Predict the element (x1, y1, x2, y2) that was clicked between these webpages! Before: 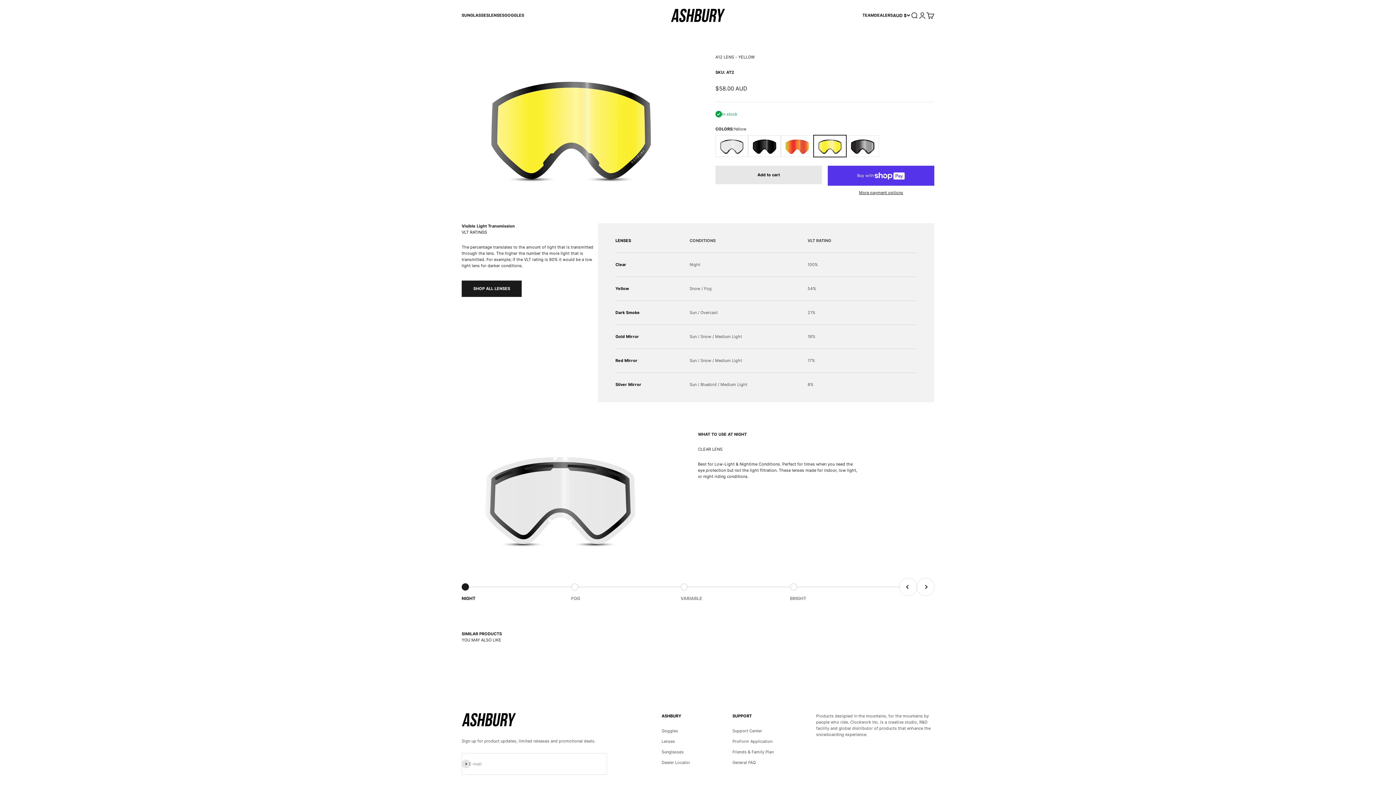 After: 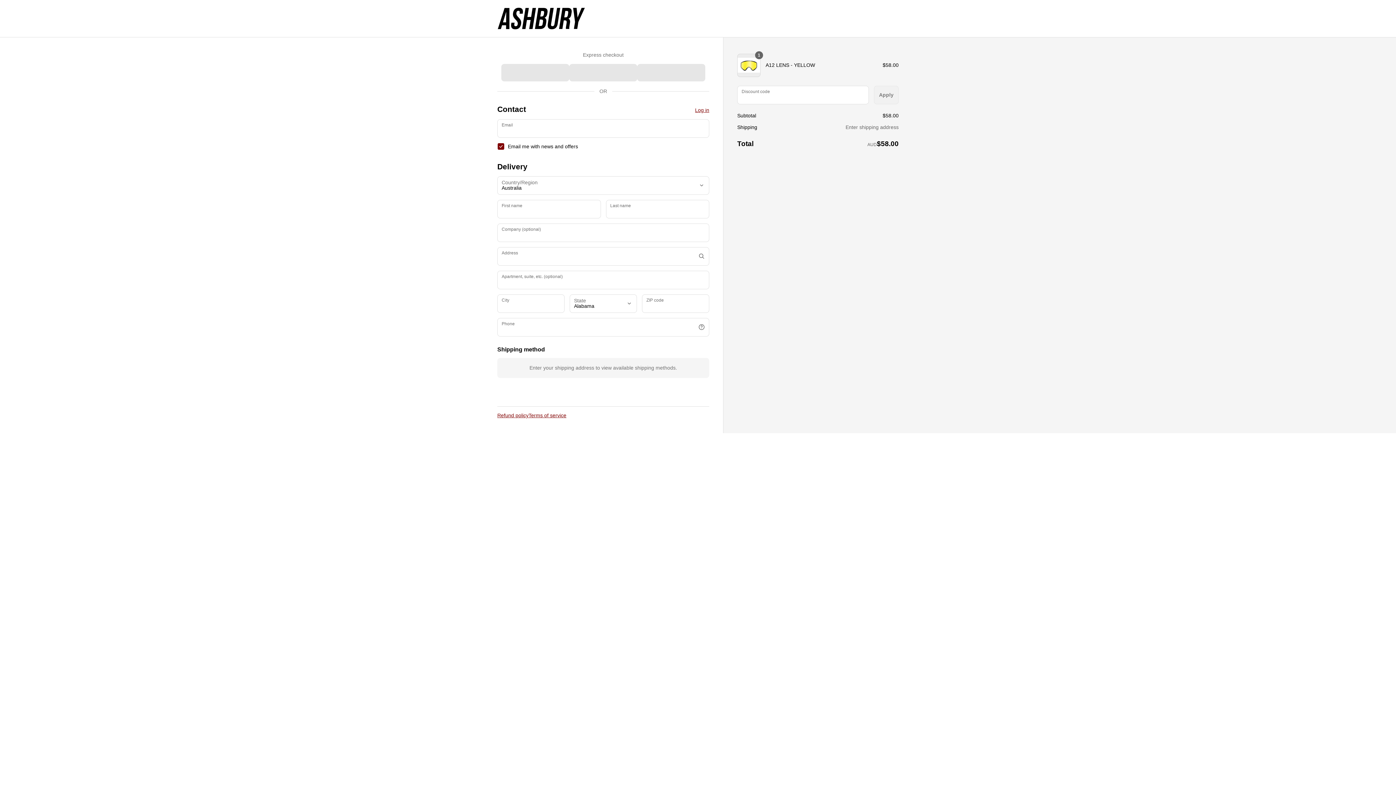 Action: bbox: (828, 189, 934, 196) label: More payment options